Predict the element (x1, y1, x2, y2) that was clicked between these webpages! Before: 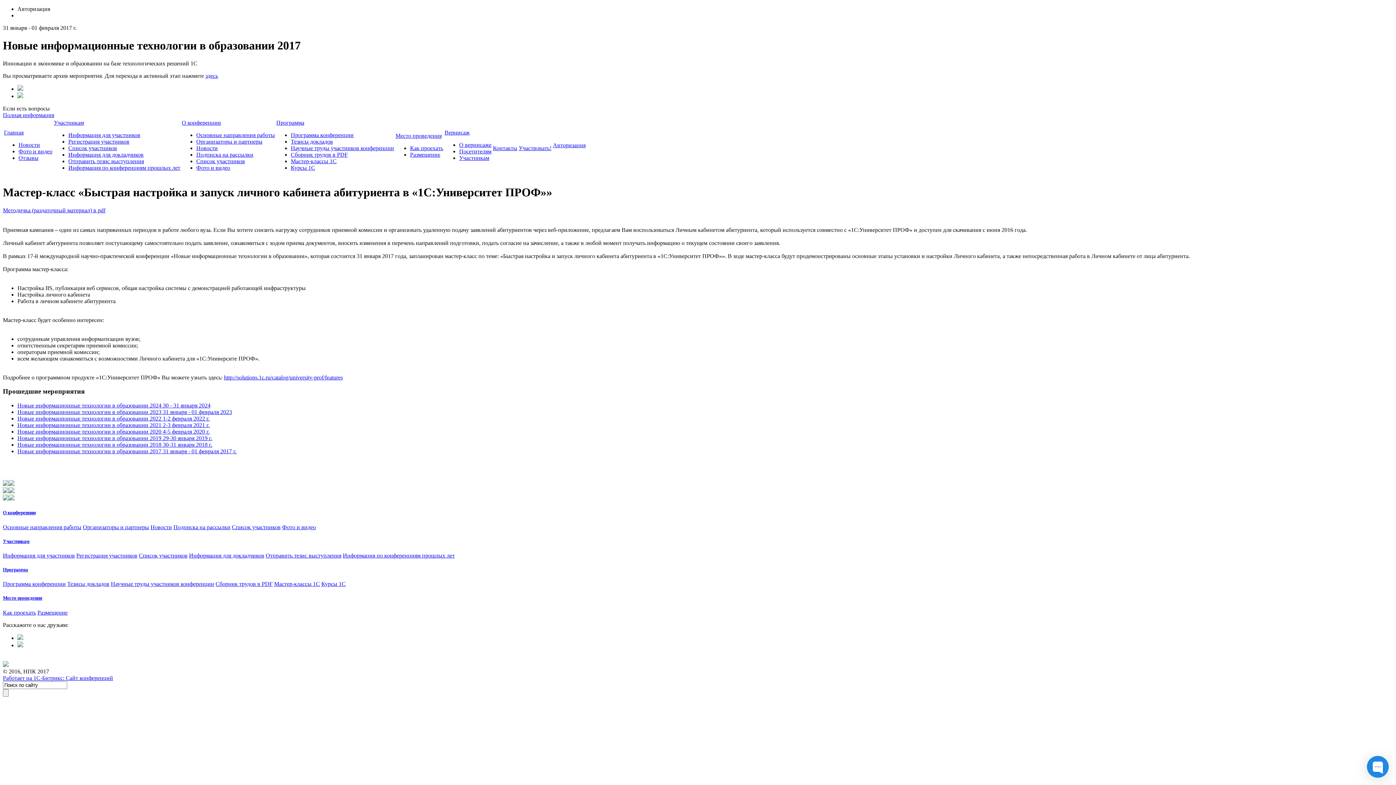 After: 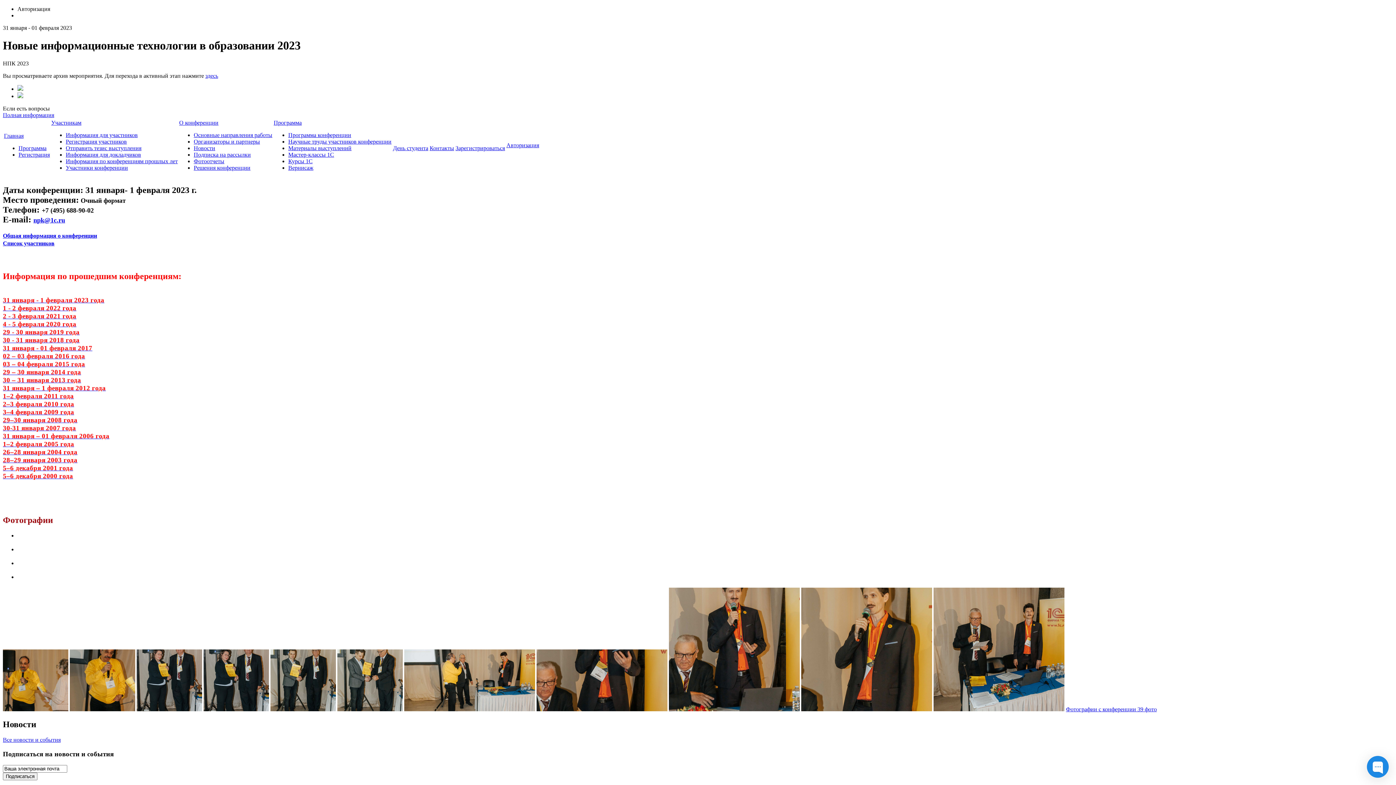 Action: label: Новые информационные технологии в образовании 2023 31 января - 01 февраля 2023 bbox: (17, 409, 232, 415)